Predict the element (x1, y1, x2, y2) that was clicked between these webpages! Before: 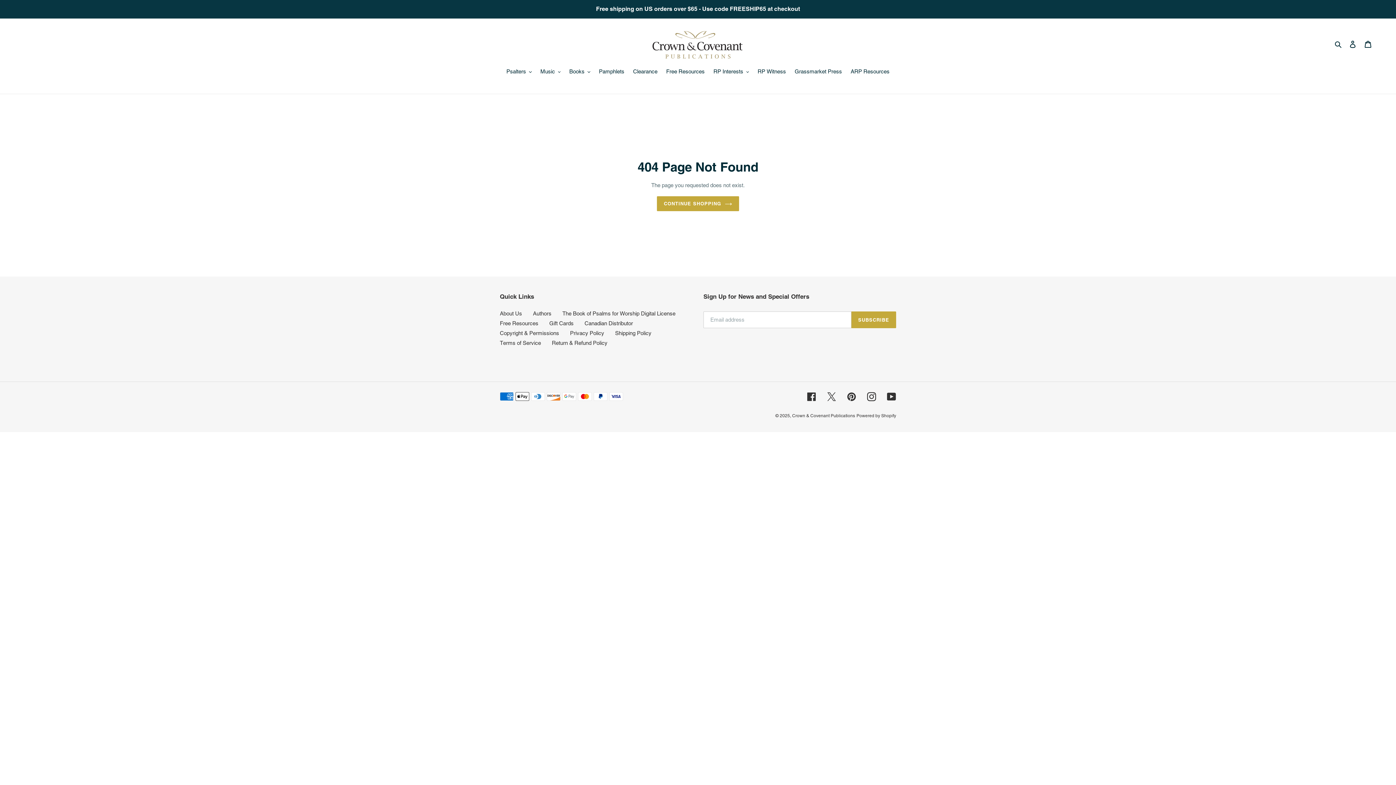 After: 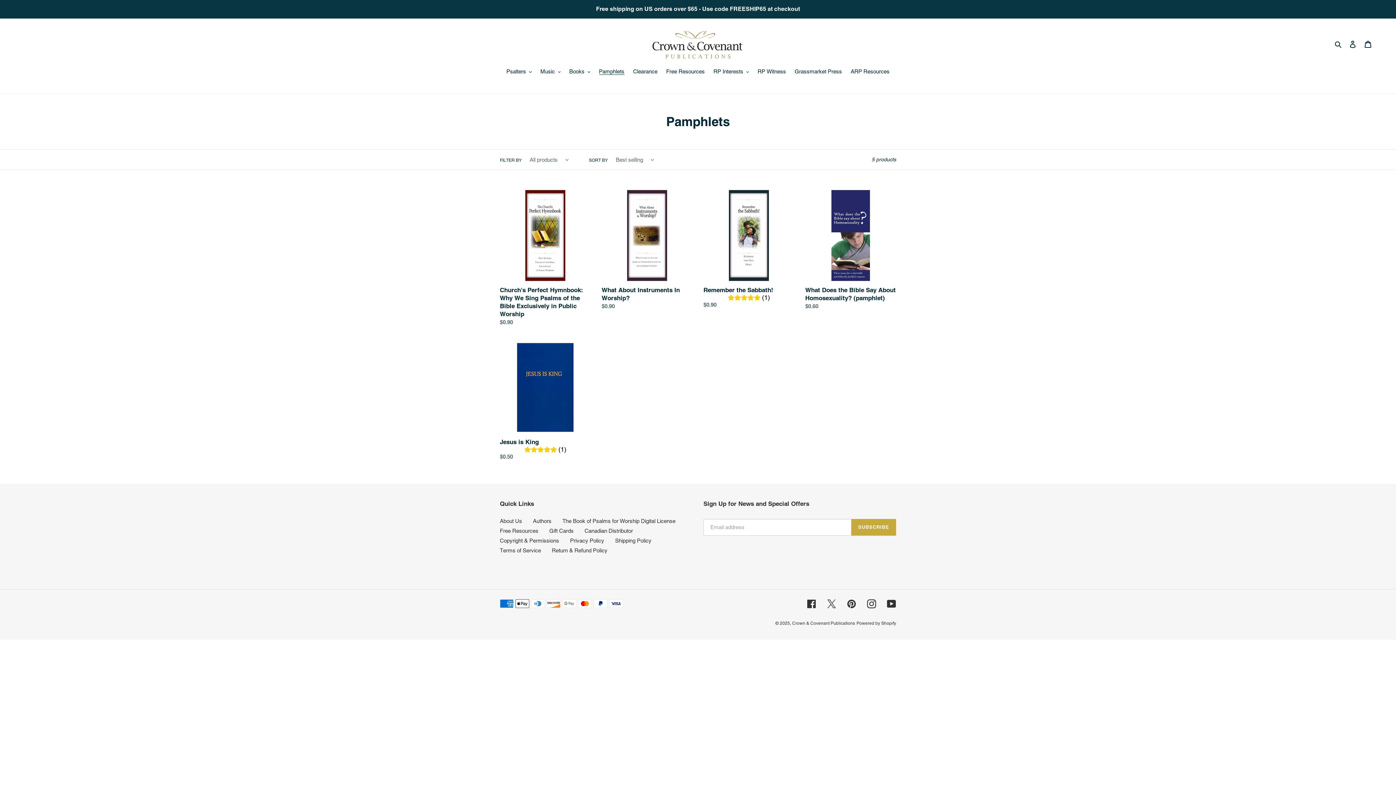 Action: bbox: (595, 67, 628, 76) label: Pamphlets